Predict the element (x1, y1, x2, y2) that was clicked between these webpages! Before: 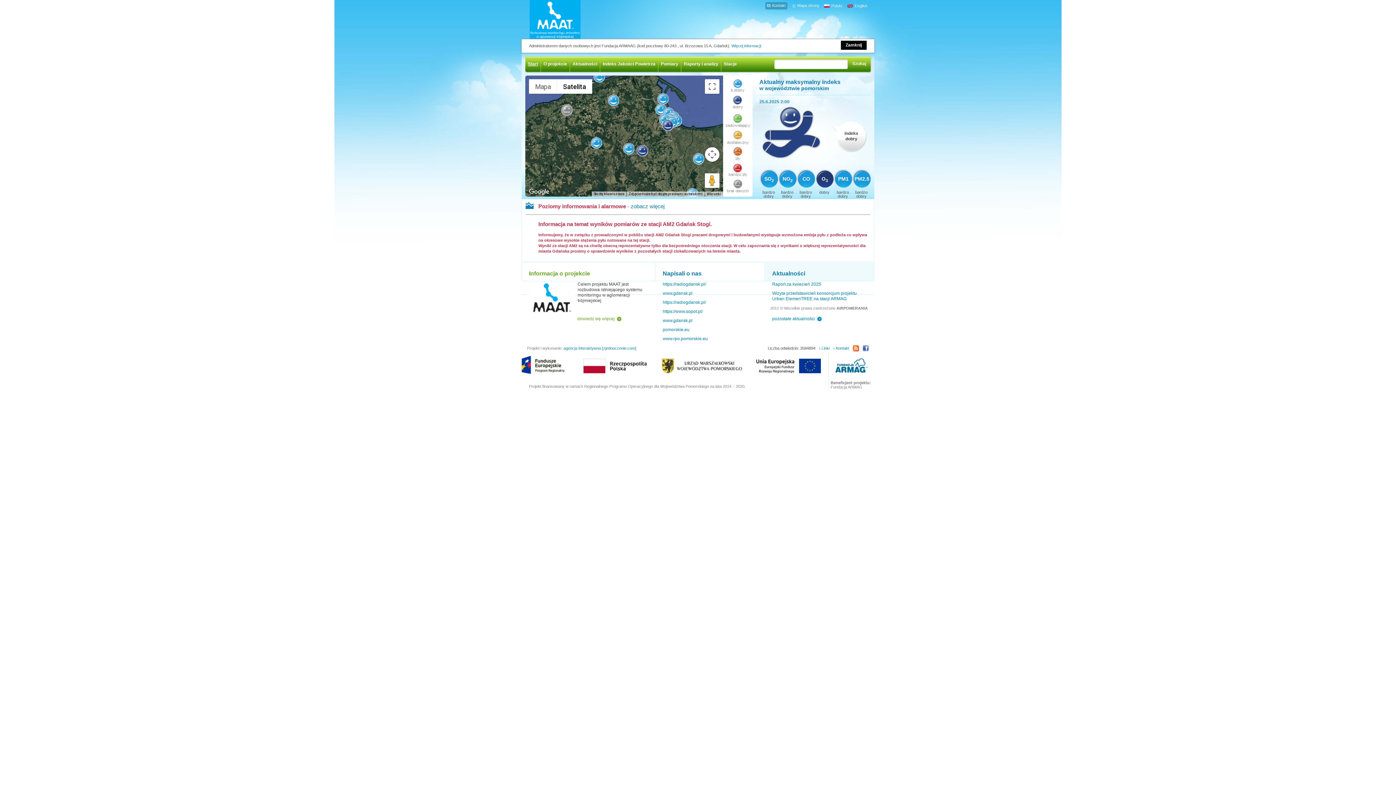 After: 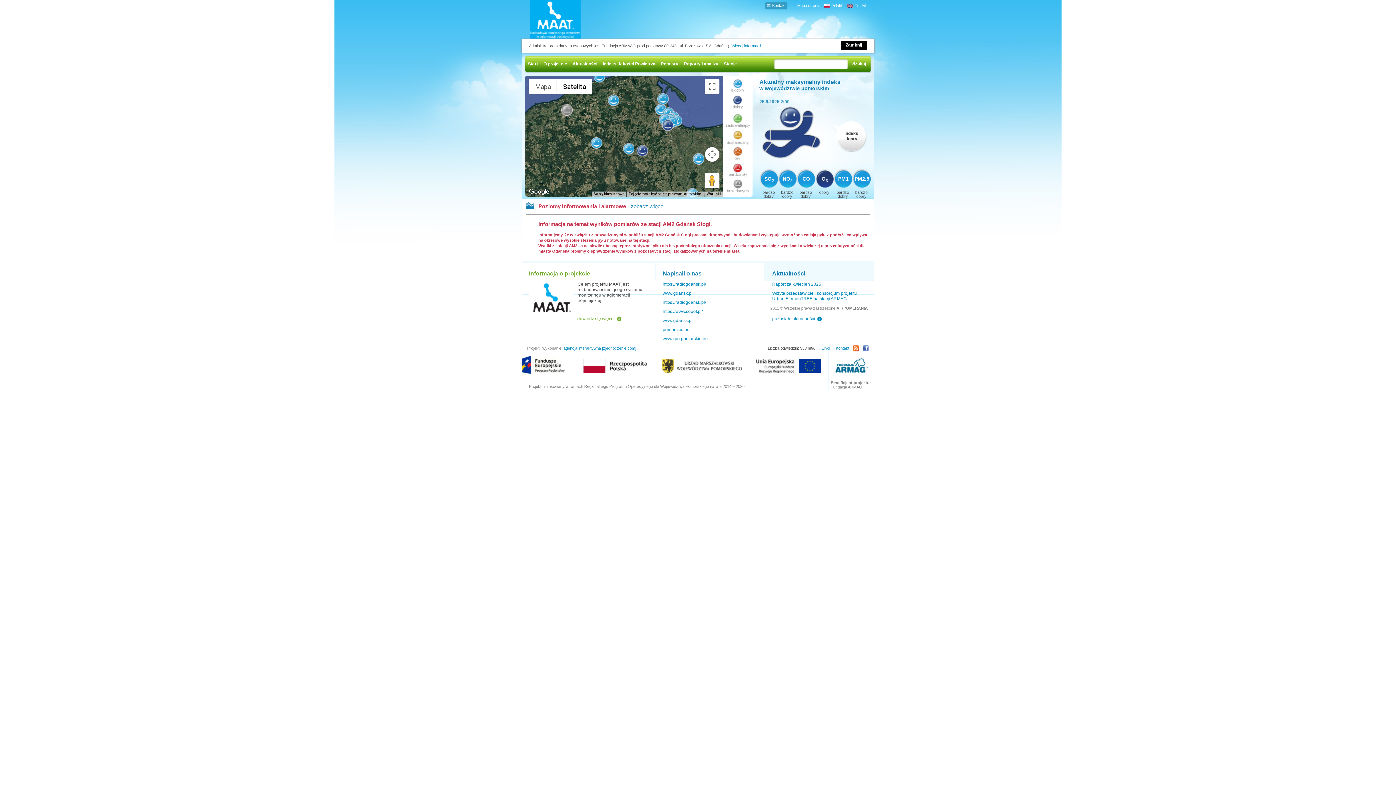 Action: label: Polski bbox: (824, 2, 847, 9)